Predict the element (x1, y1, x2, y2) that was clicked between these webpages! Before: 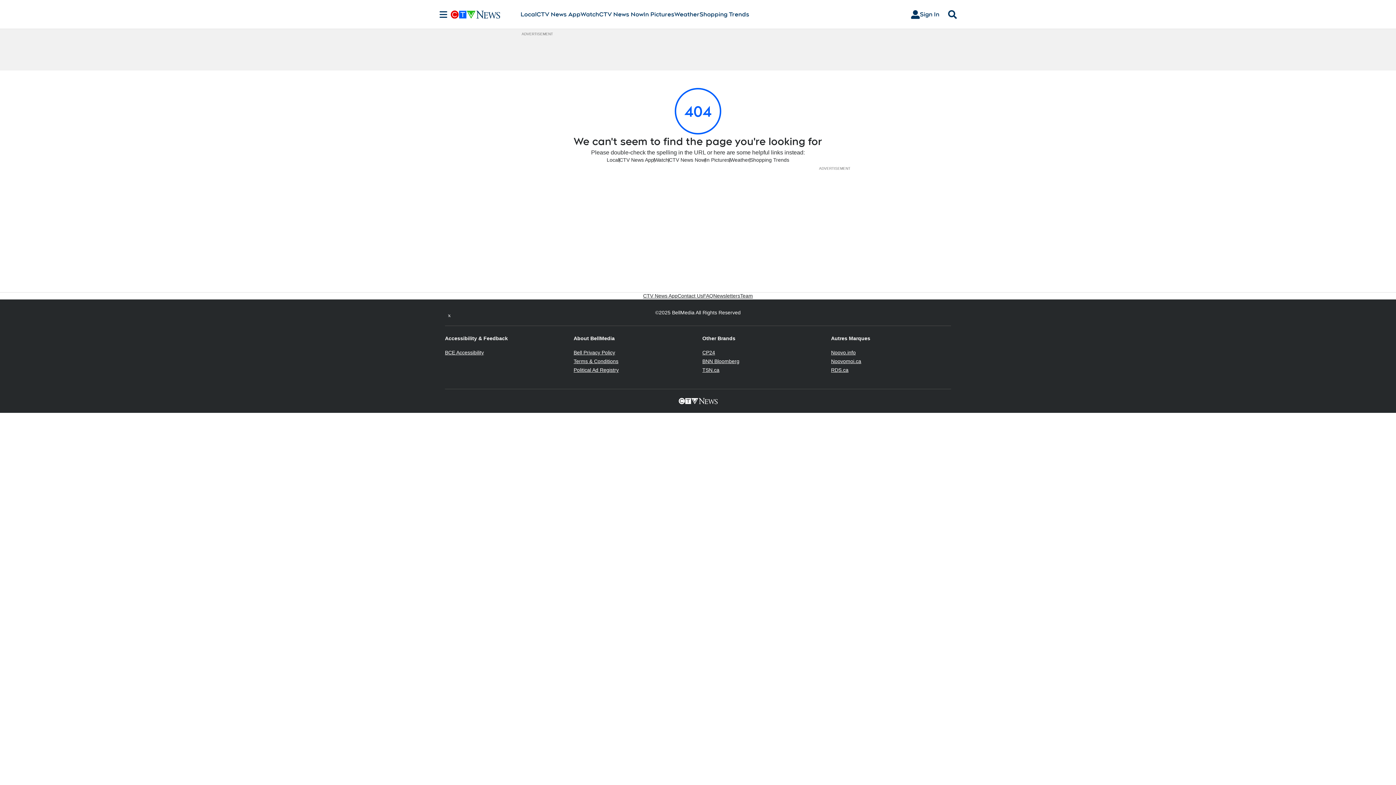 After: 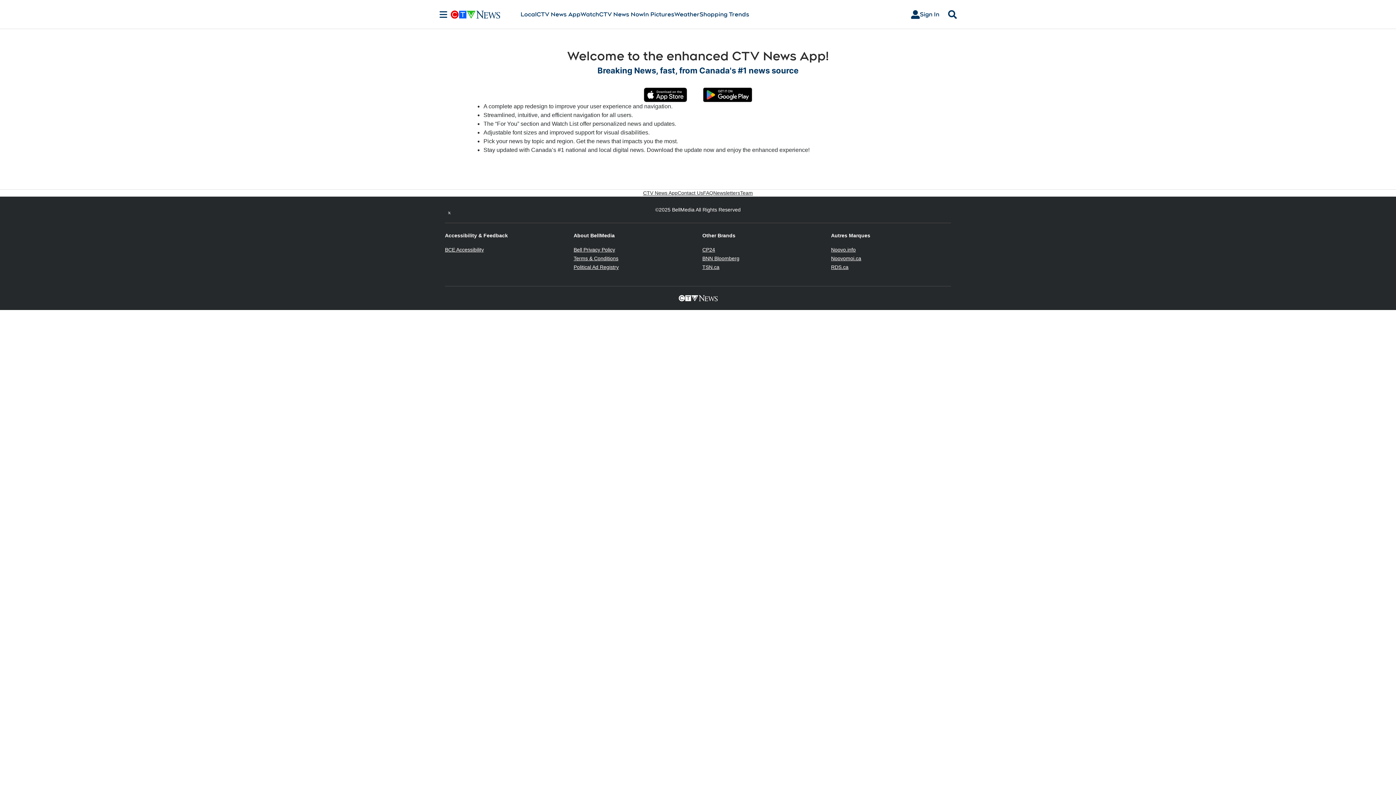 Action: label: CTV News App bbox: (536, 10, 580, 18)